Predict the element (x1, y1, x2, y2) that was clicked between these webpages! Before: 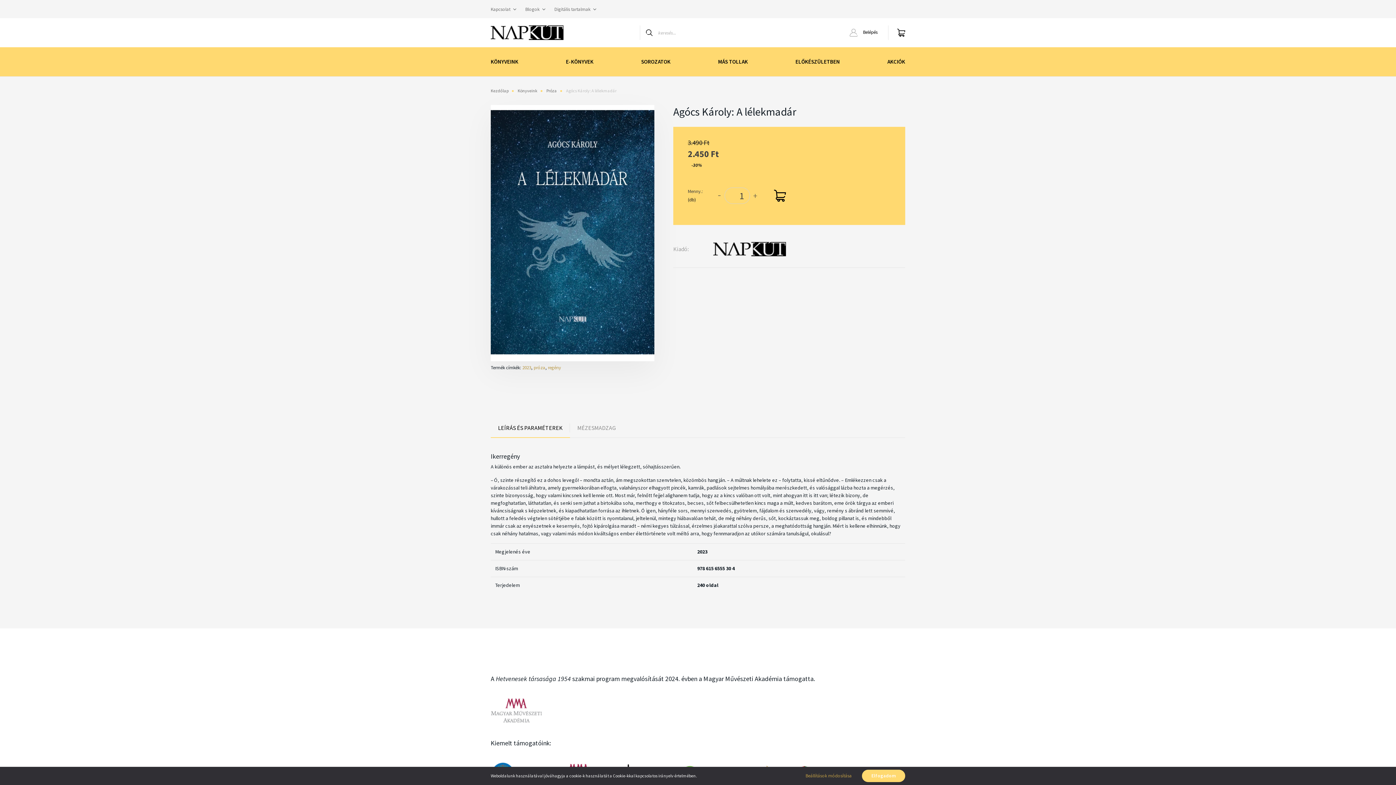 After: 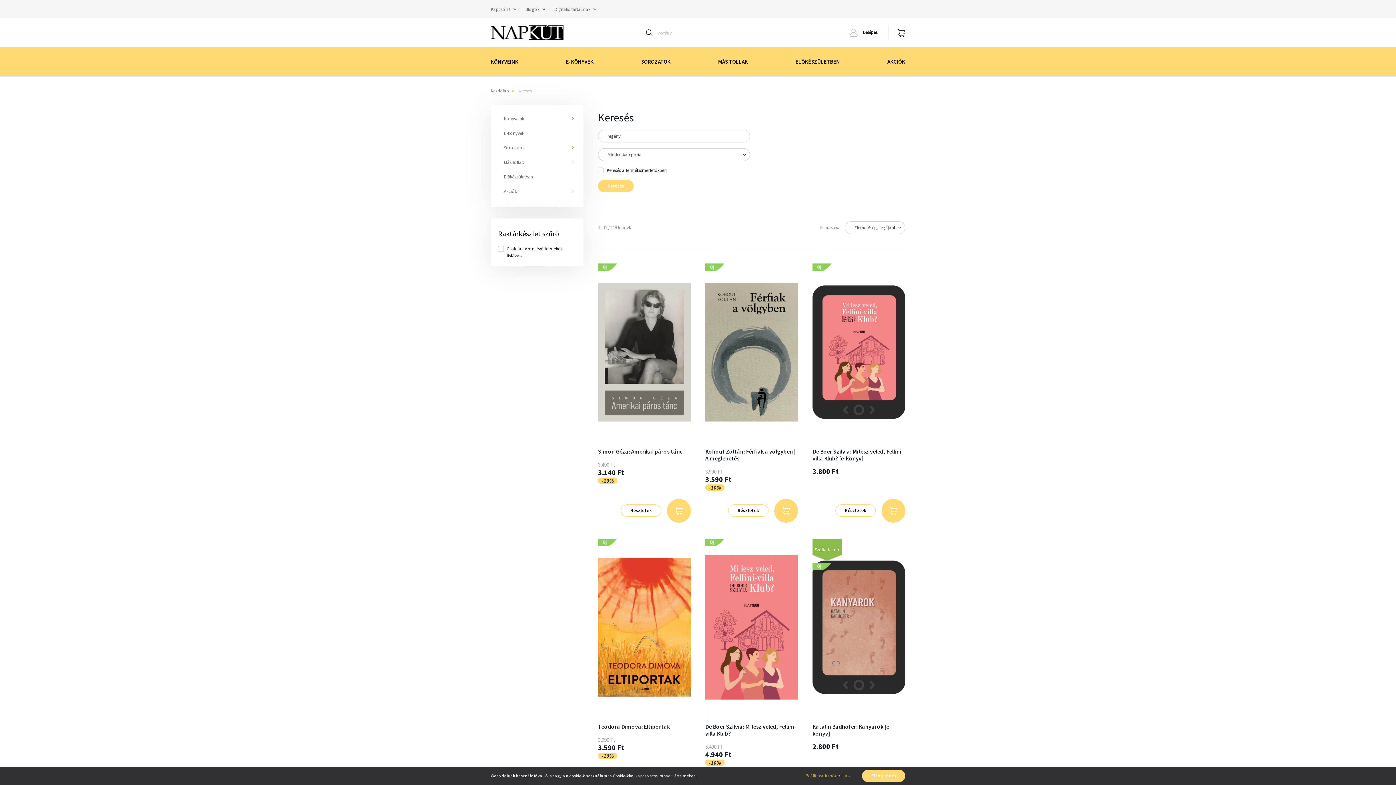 Action: label: regény bbox: (548, 364, 561, 371)